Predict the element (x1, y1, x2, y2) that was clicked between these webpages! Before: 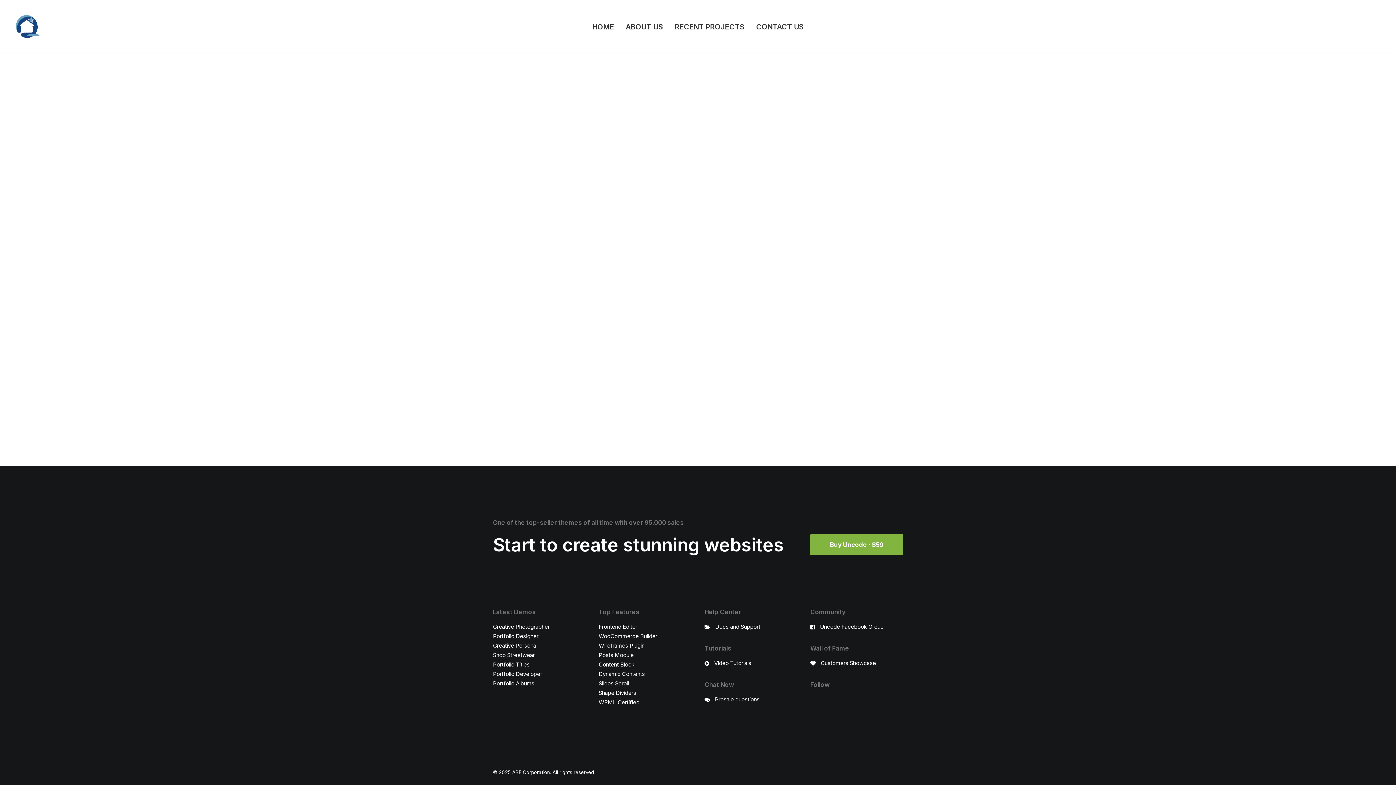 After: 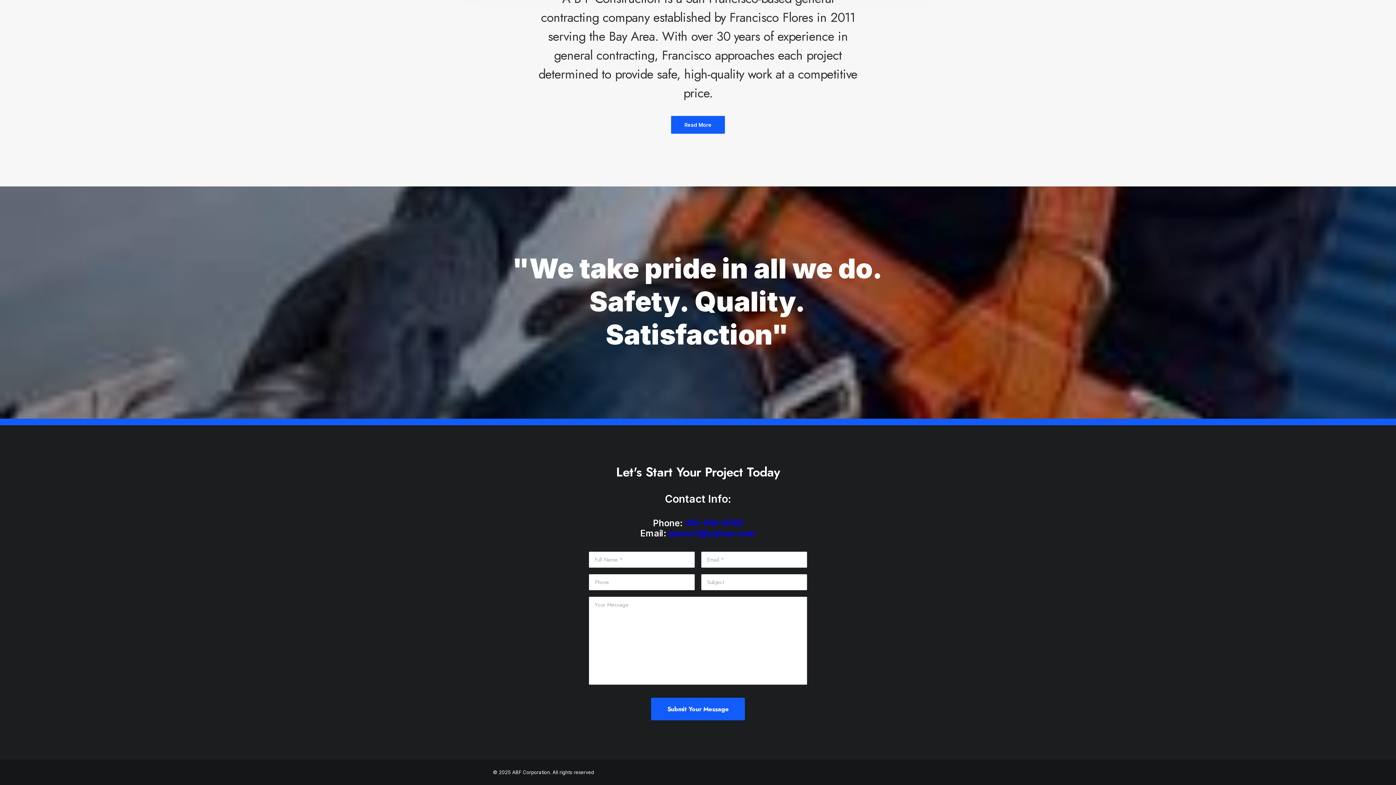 Action: bbox: (751, 0, 809, 53) label: CONTACT US